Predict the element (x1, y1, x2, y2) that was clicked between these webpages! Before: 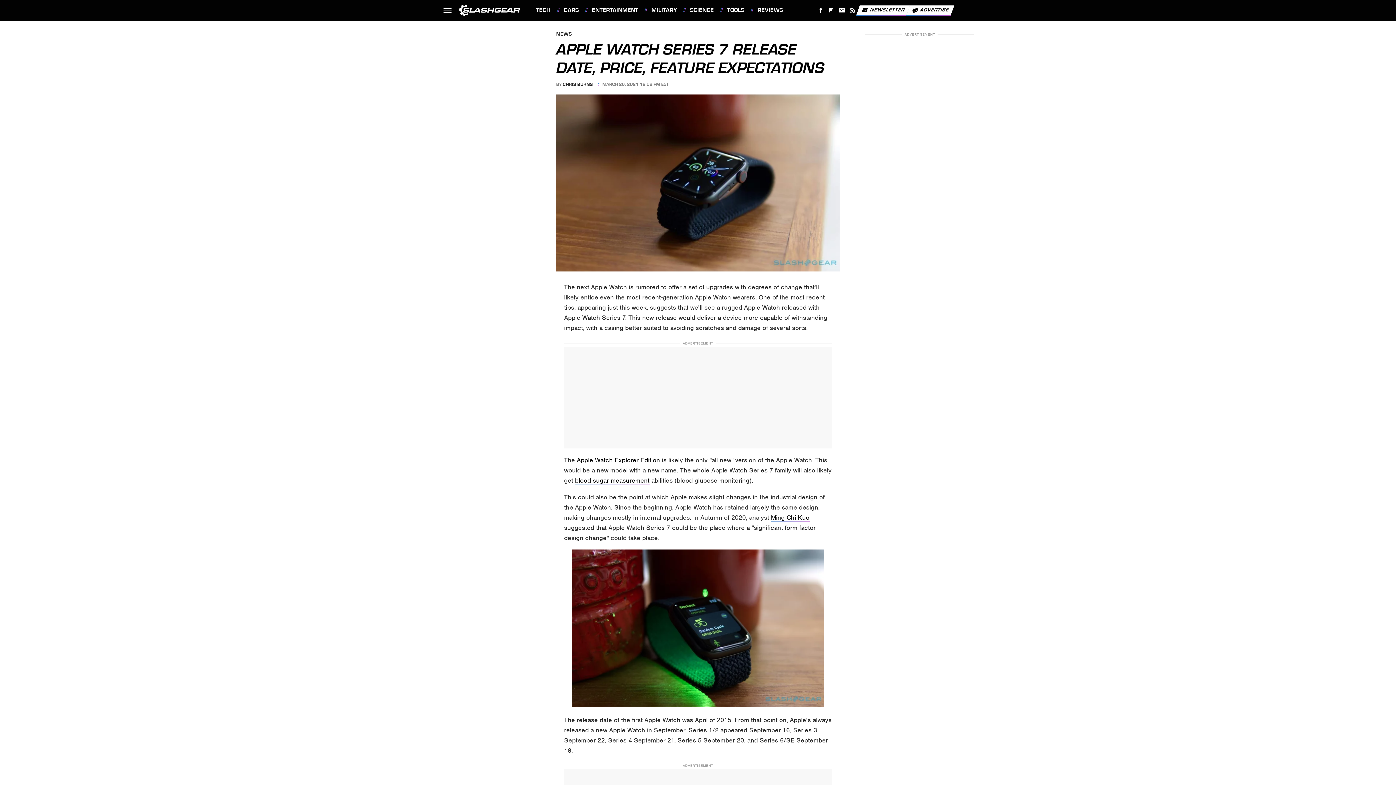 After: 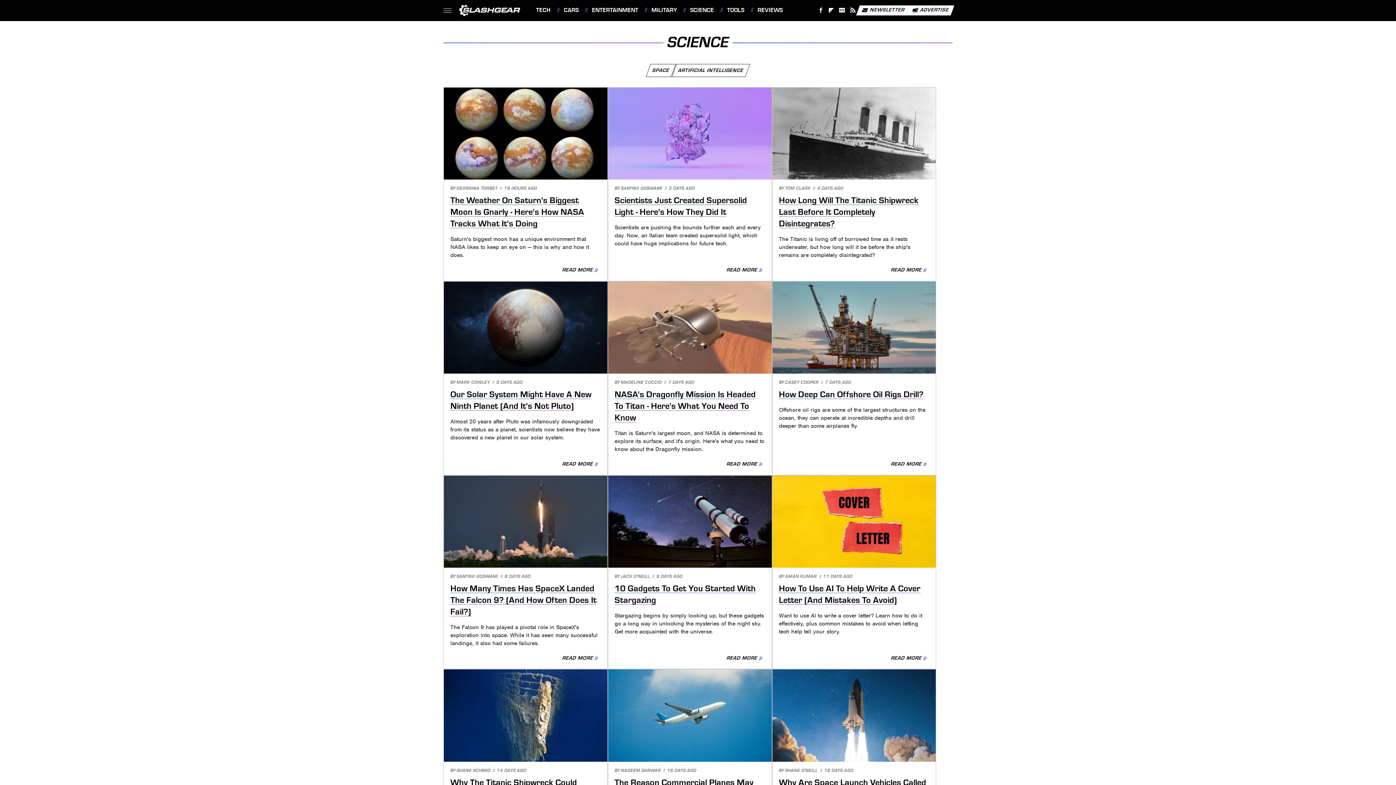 Action: bbox: (683, 0, 714, 20) label: SCIENCE